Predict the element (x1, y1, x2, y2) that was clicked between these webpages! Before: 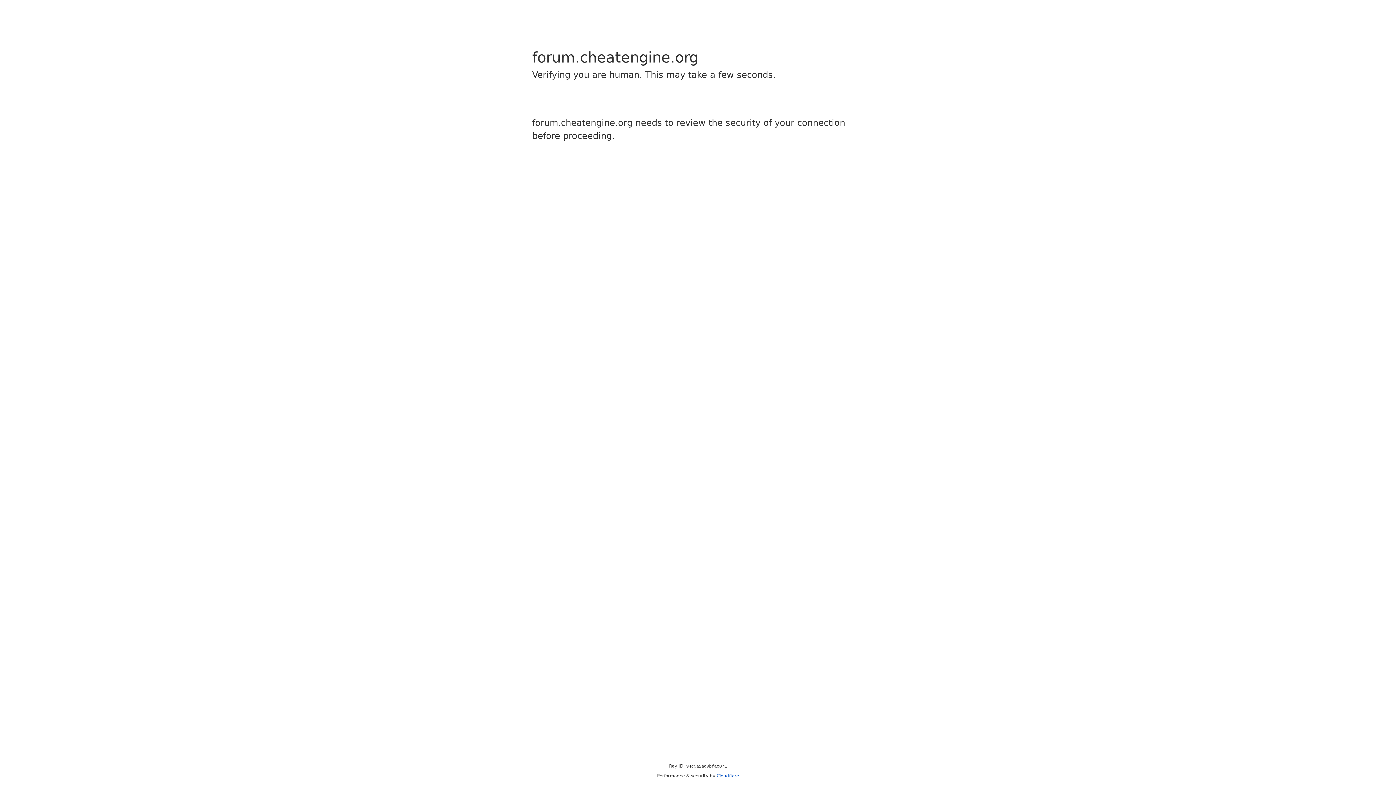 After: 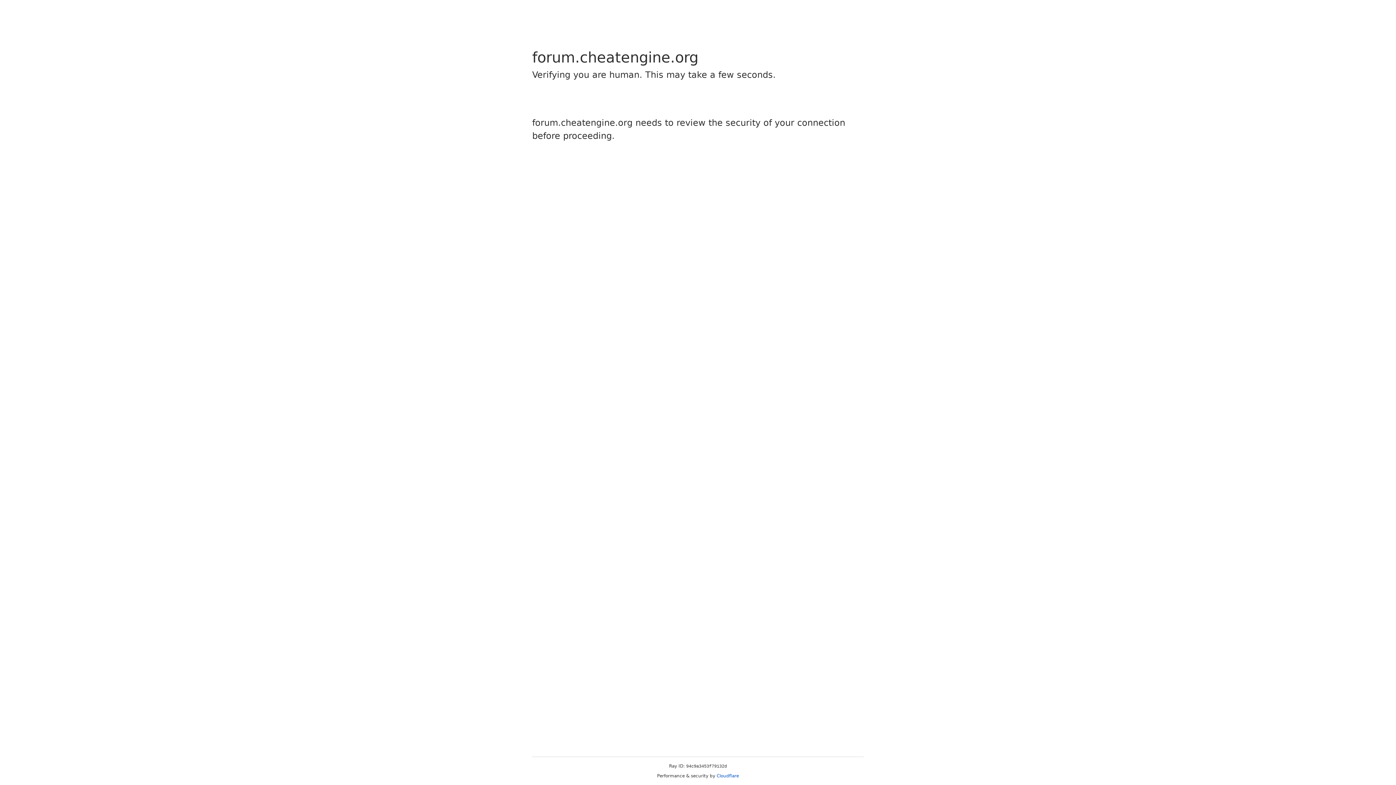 Action: bbox: (716, 773, 739, 778) label: Cloudflare